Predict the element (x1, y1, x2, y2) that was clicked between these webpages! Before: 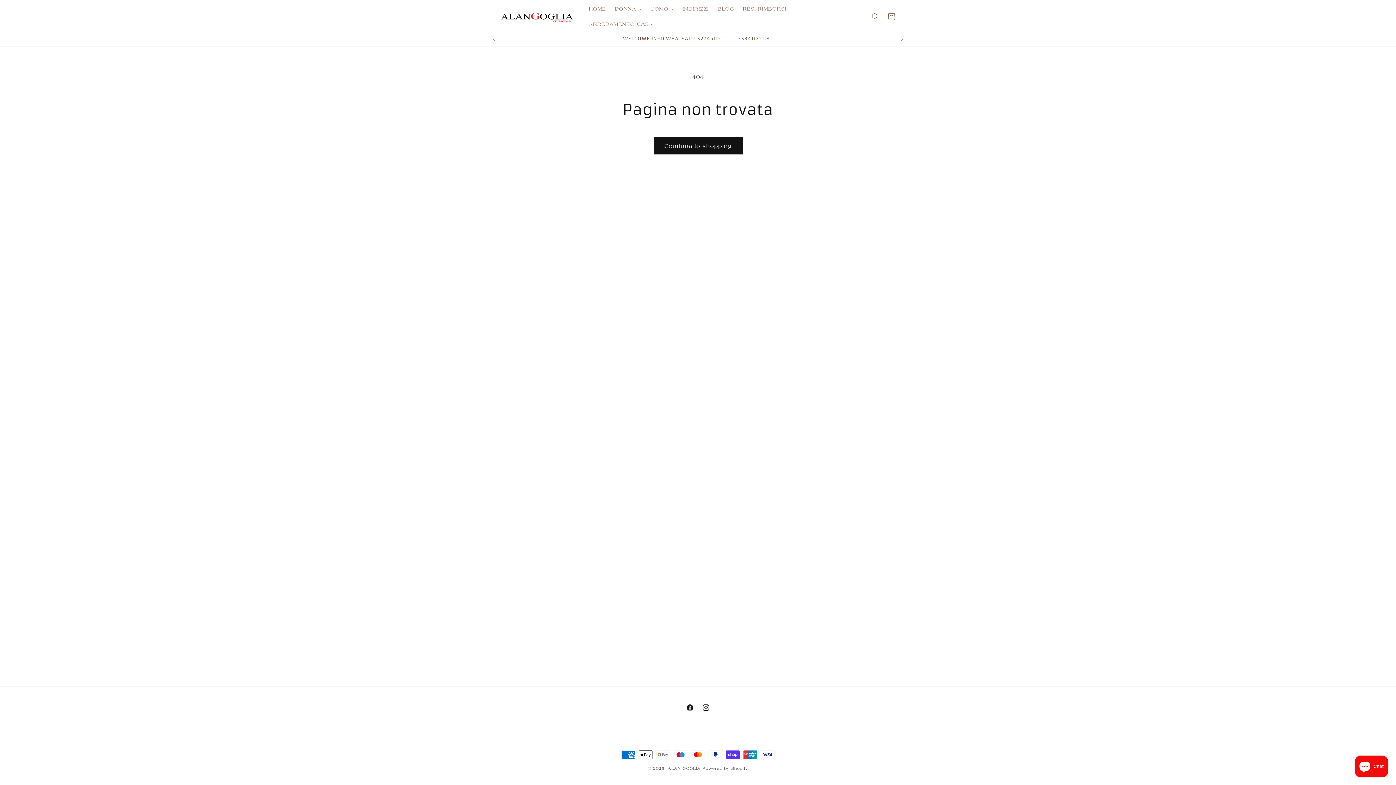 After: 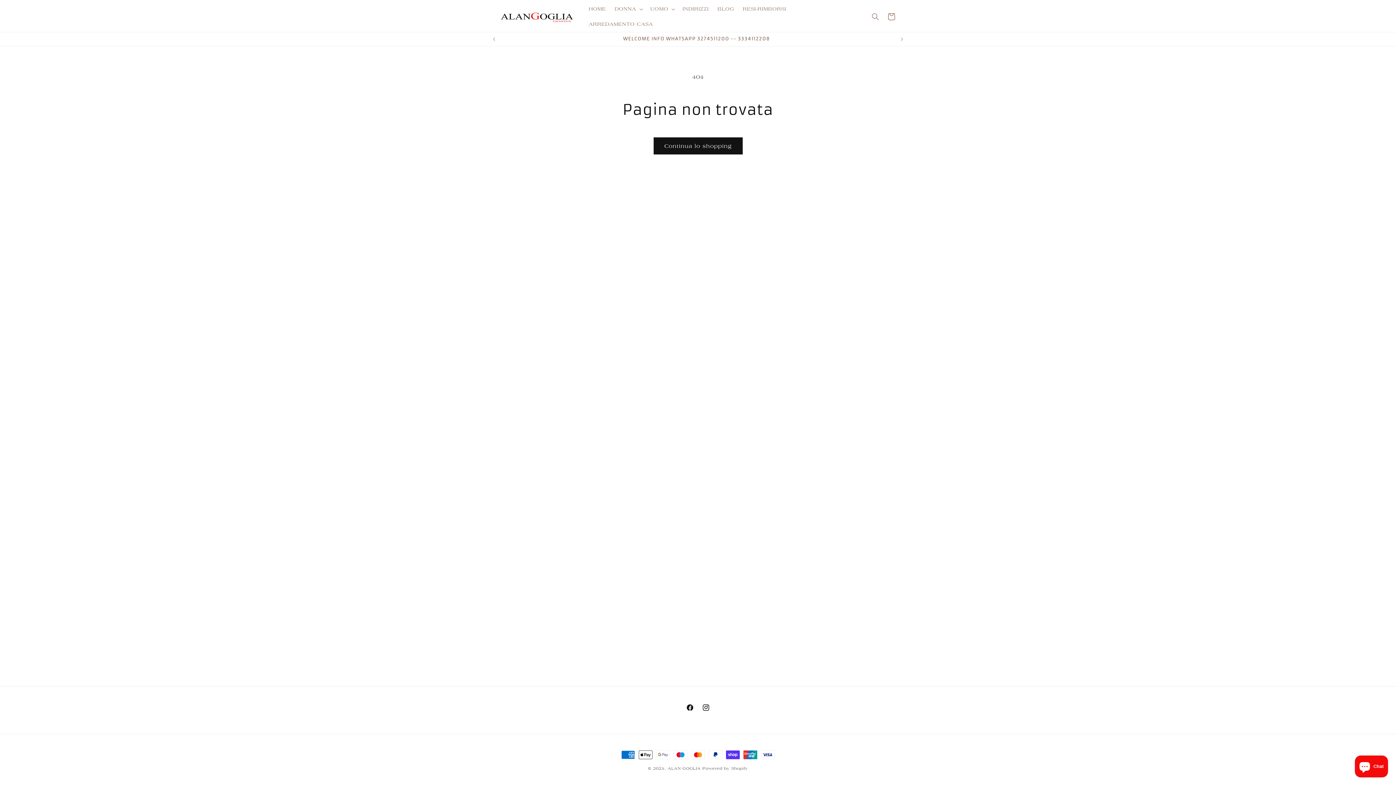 Action: label: Instagram bbox: (698, 700, 714, 716)